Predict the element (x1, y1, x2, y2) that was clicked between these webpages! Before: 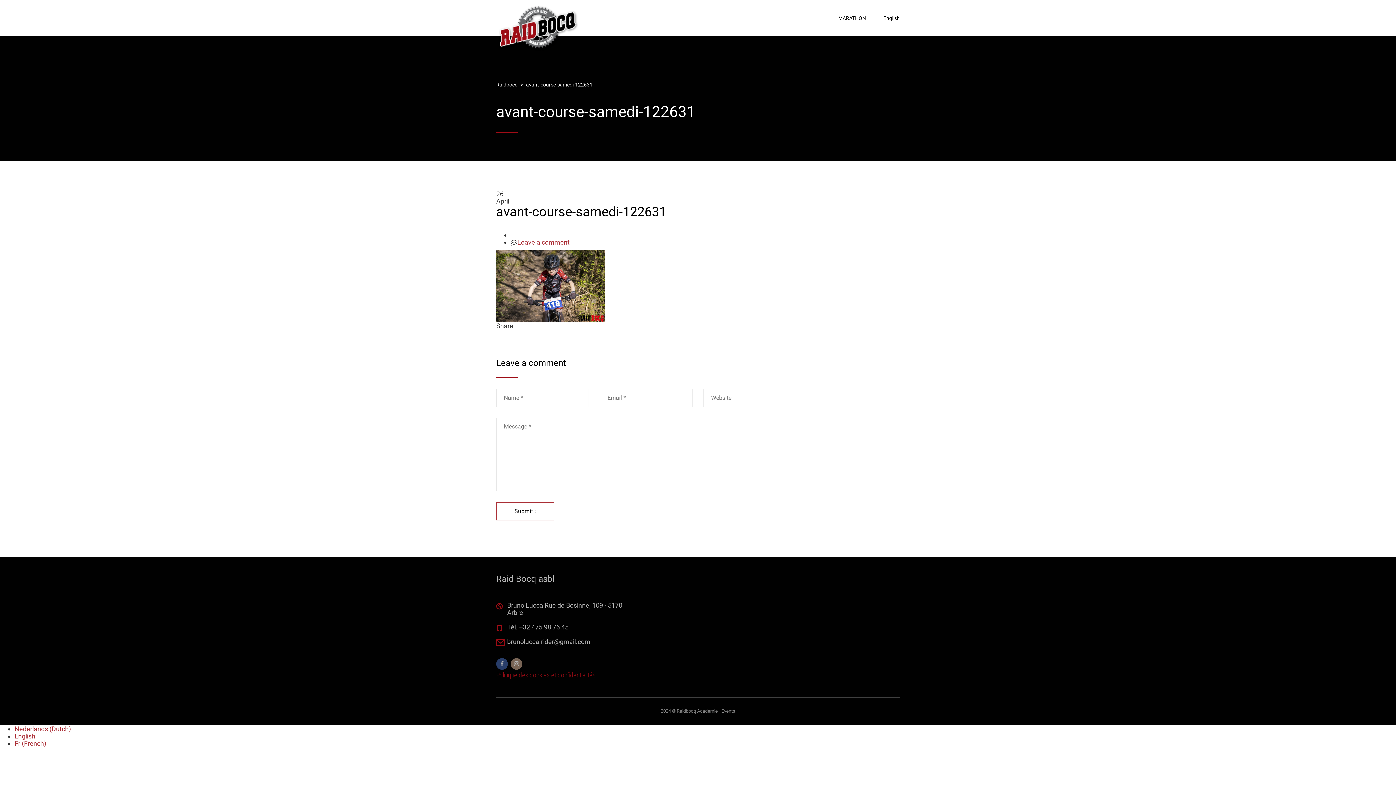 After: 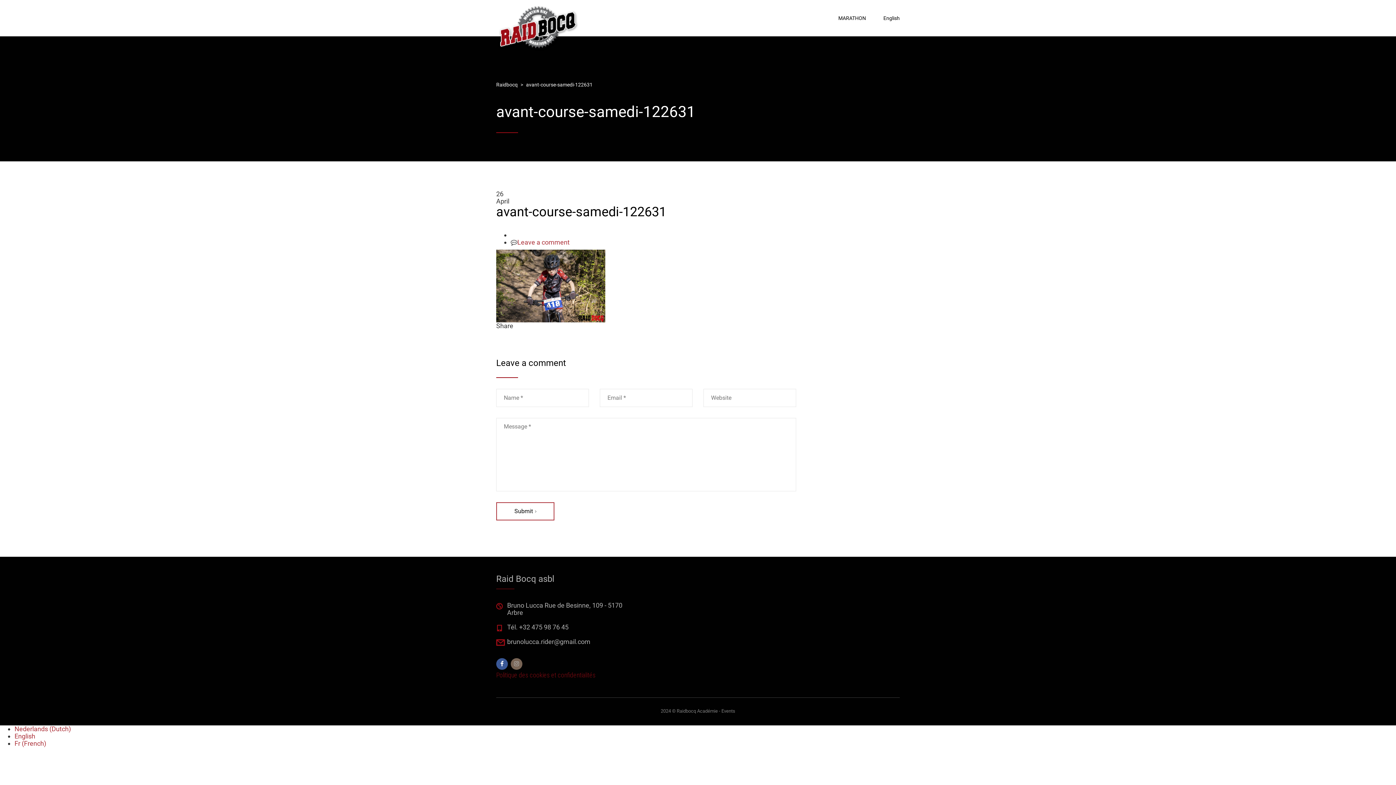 Action: bbox: (496, 658, 508, 670)